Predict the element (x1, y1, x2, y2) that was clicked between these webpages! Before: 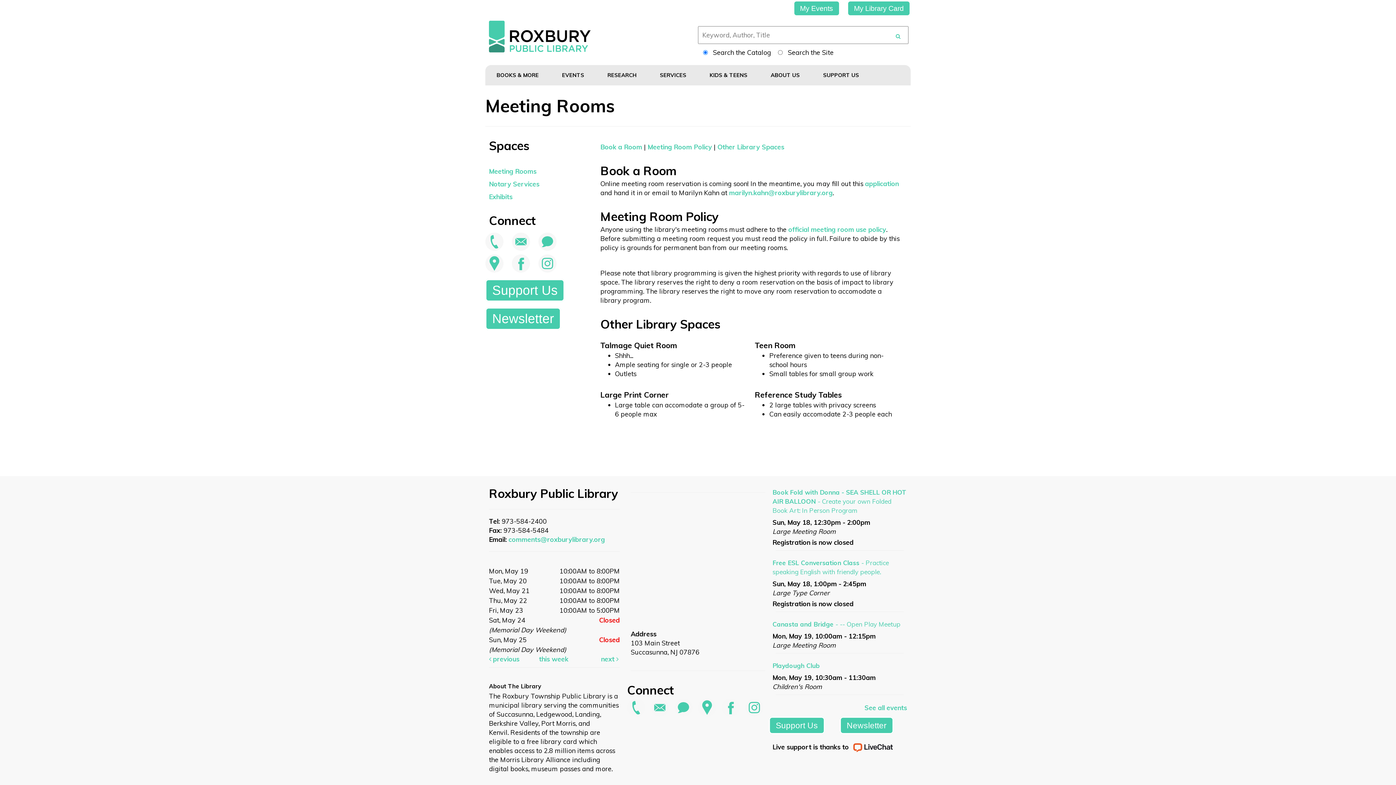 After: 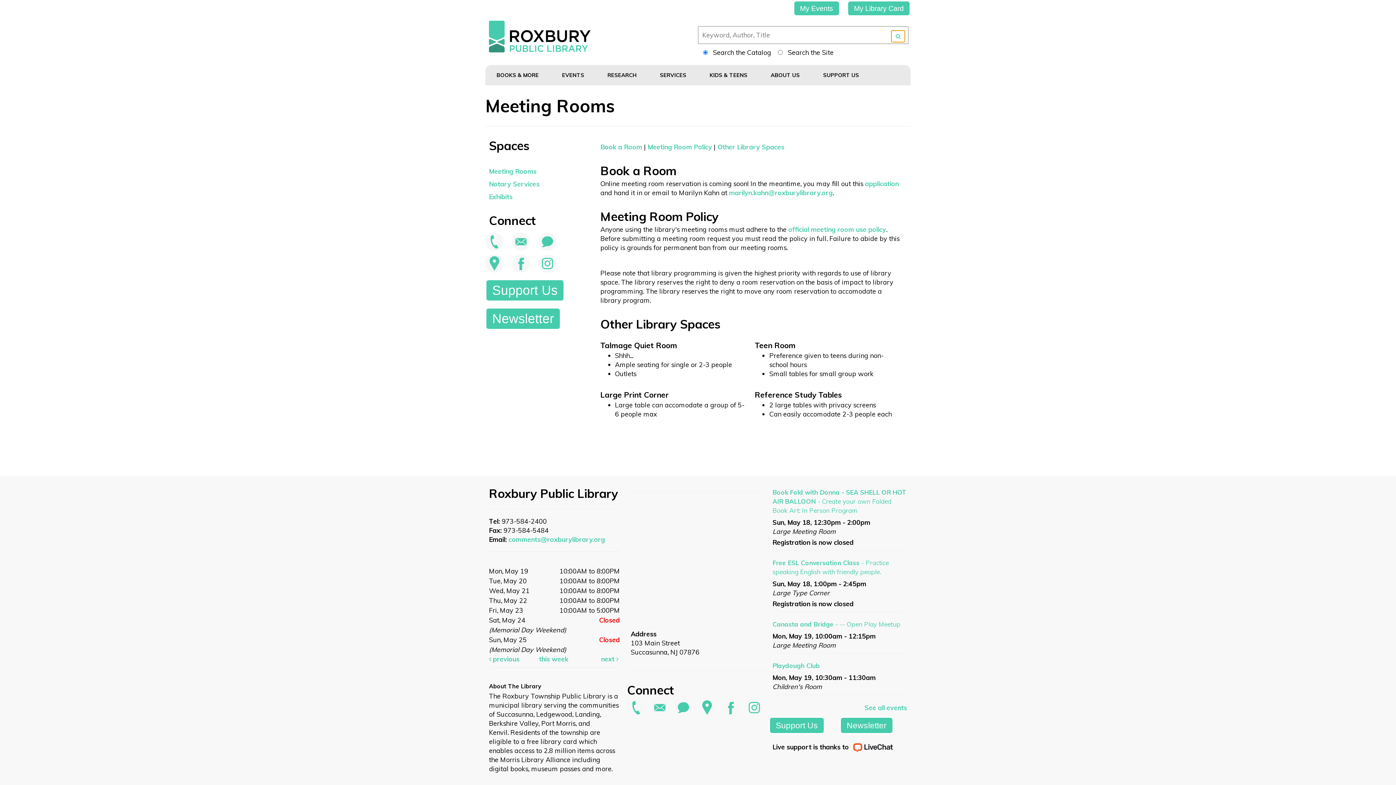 Action: bbox: (891, 30, 905, 42)